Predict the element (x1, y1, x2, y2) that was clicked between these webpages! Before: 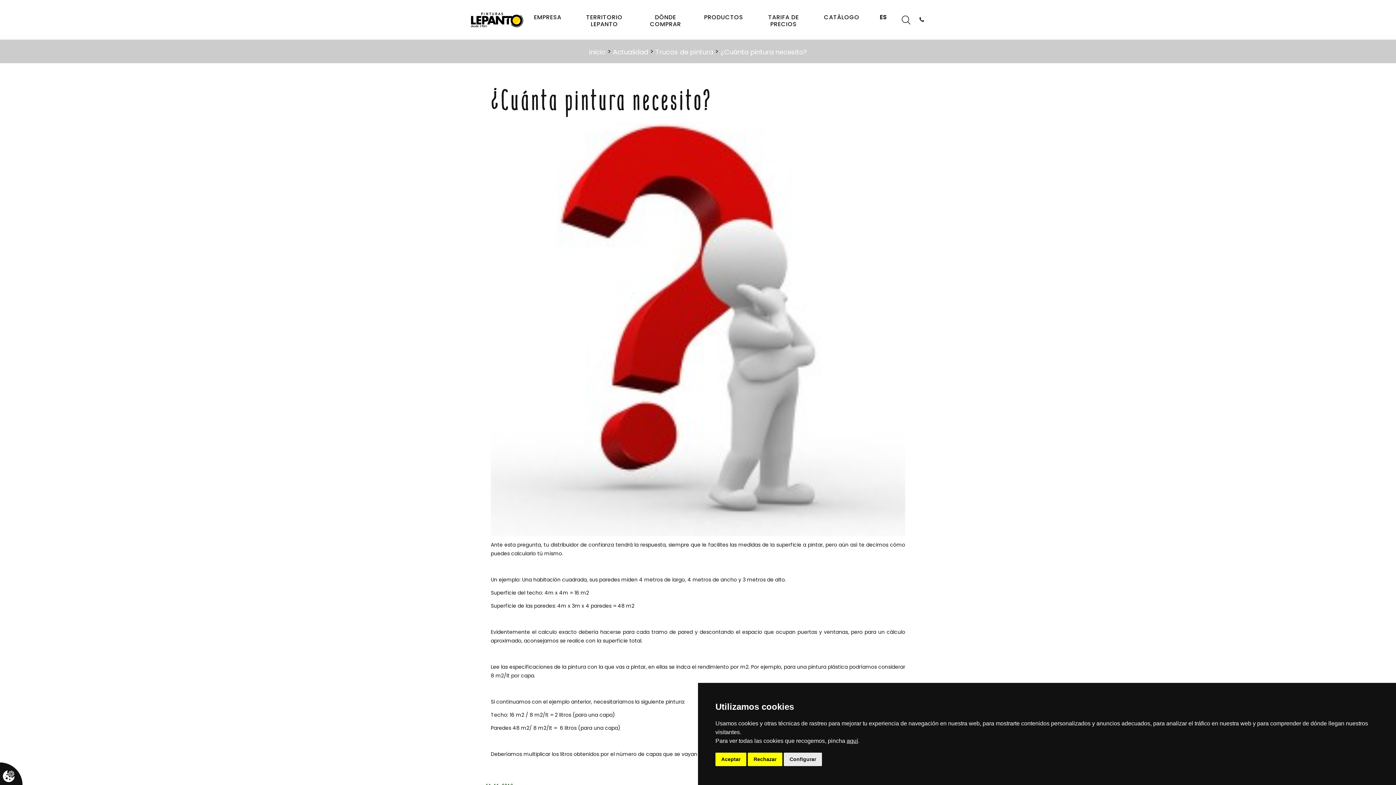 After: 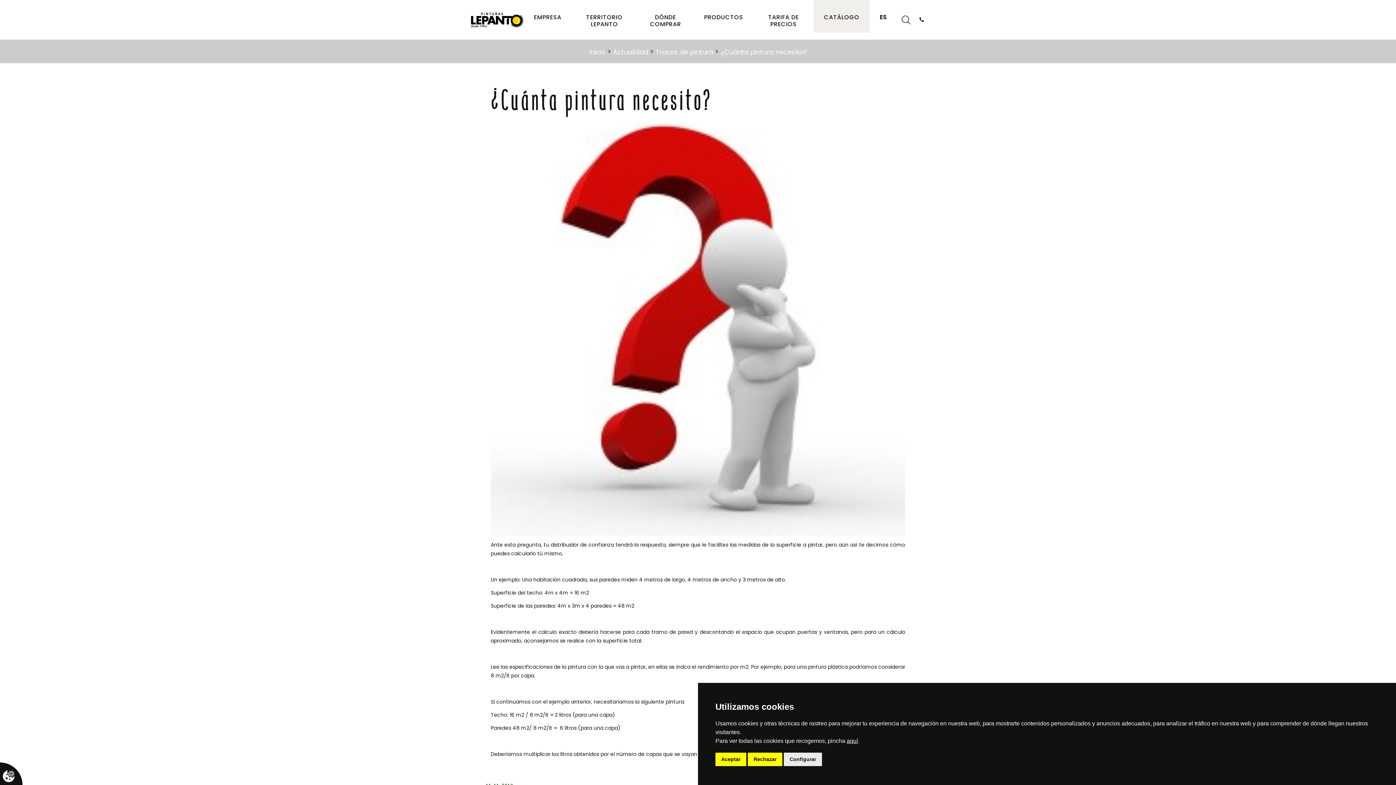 Action: label: CATÁLOGO bbox: (814, 0, 869, 32)